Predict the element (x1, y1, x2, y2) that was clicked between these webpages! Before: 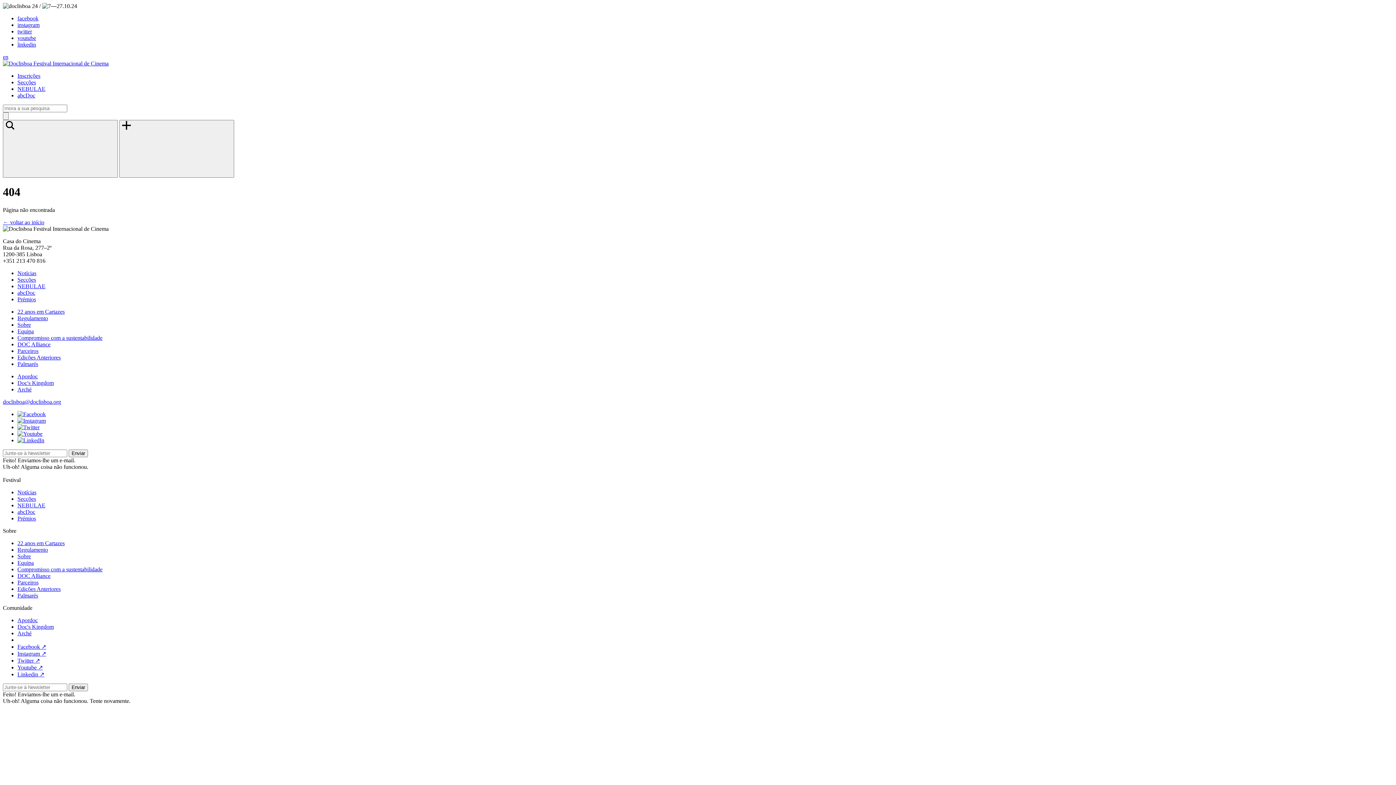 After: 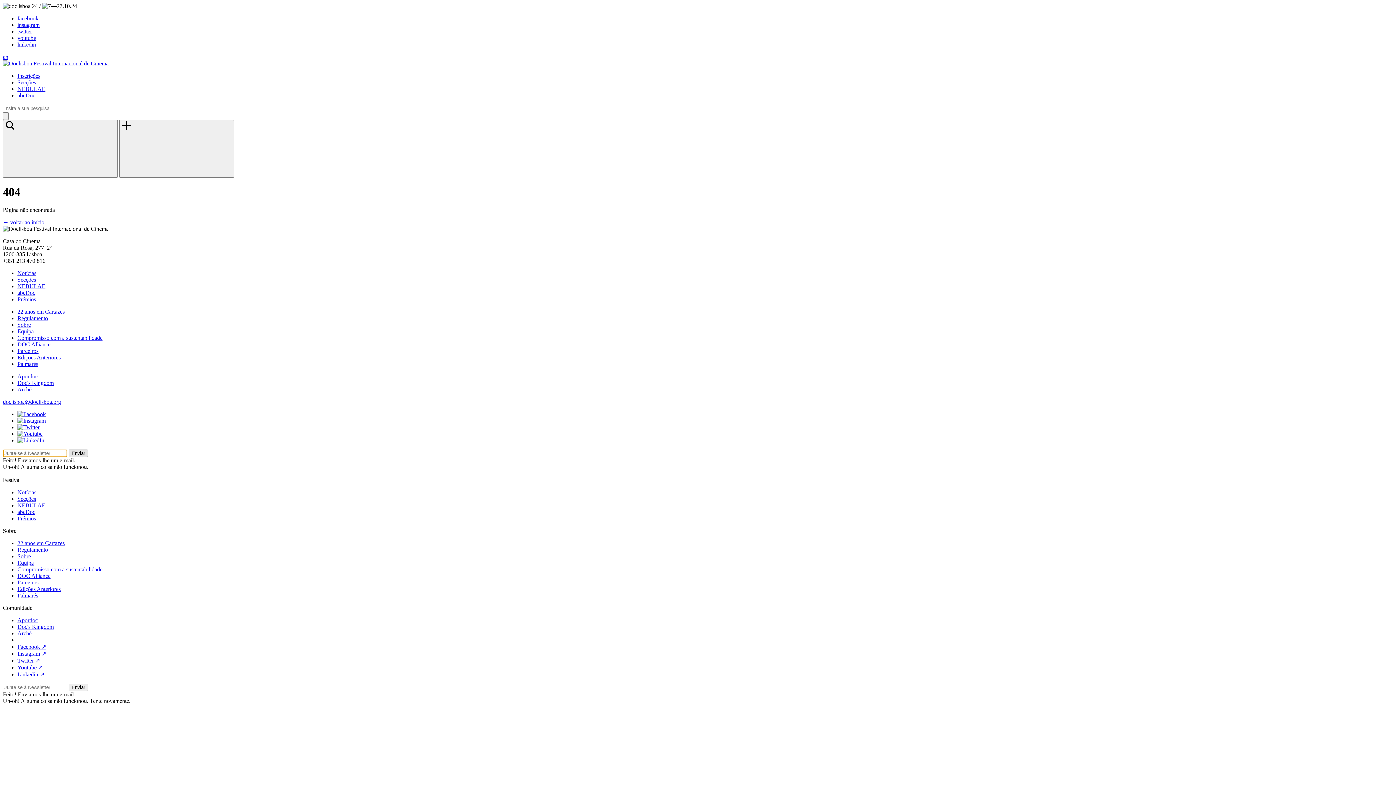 Action: label: Enviar bbox: (68, 449, 88, 457)